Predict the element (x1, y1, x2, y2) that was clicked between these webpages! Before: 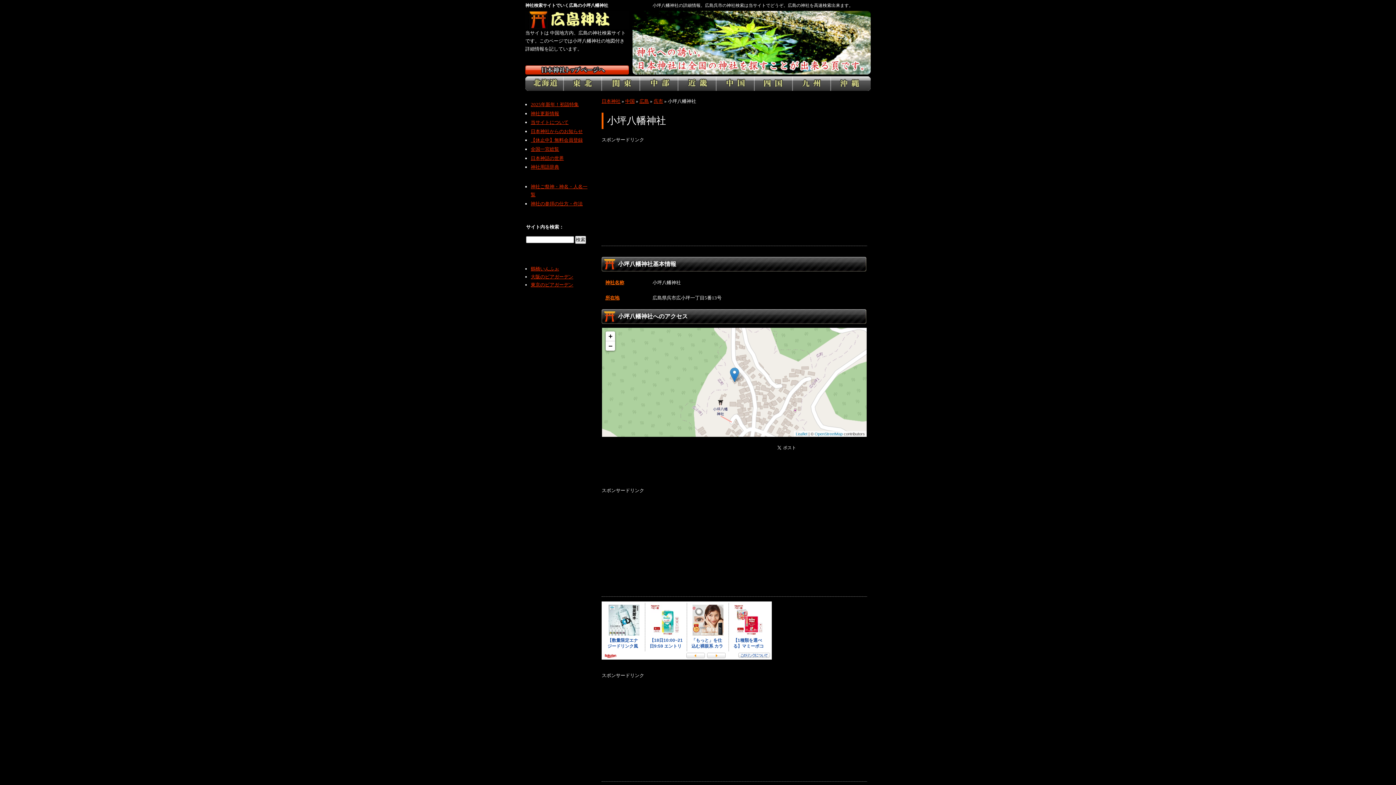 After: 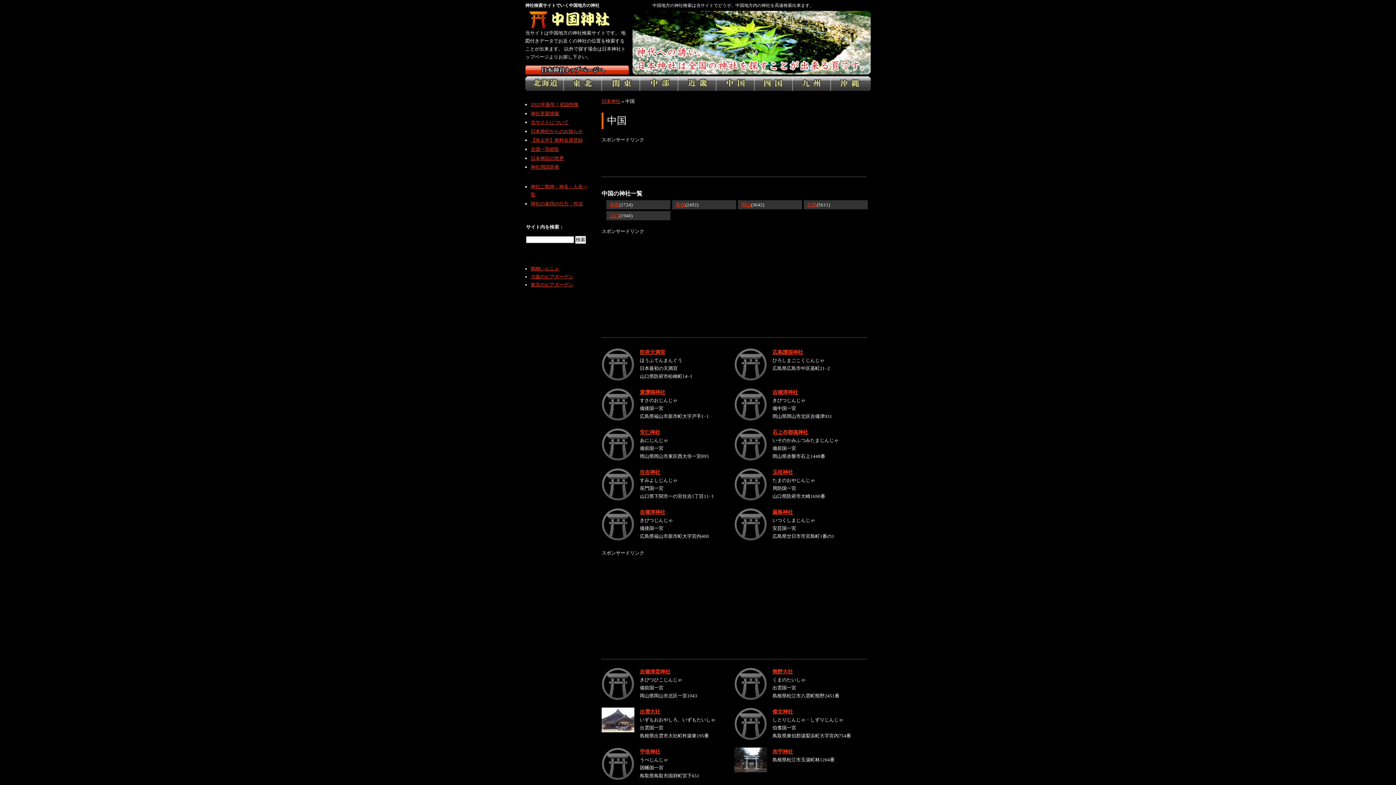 Action: label: 中国 bbox: (625, 98, 634, 104)